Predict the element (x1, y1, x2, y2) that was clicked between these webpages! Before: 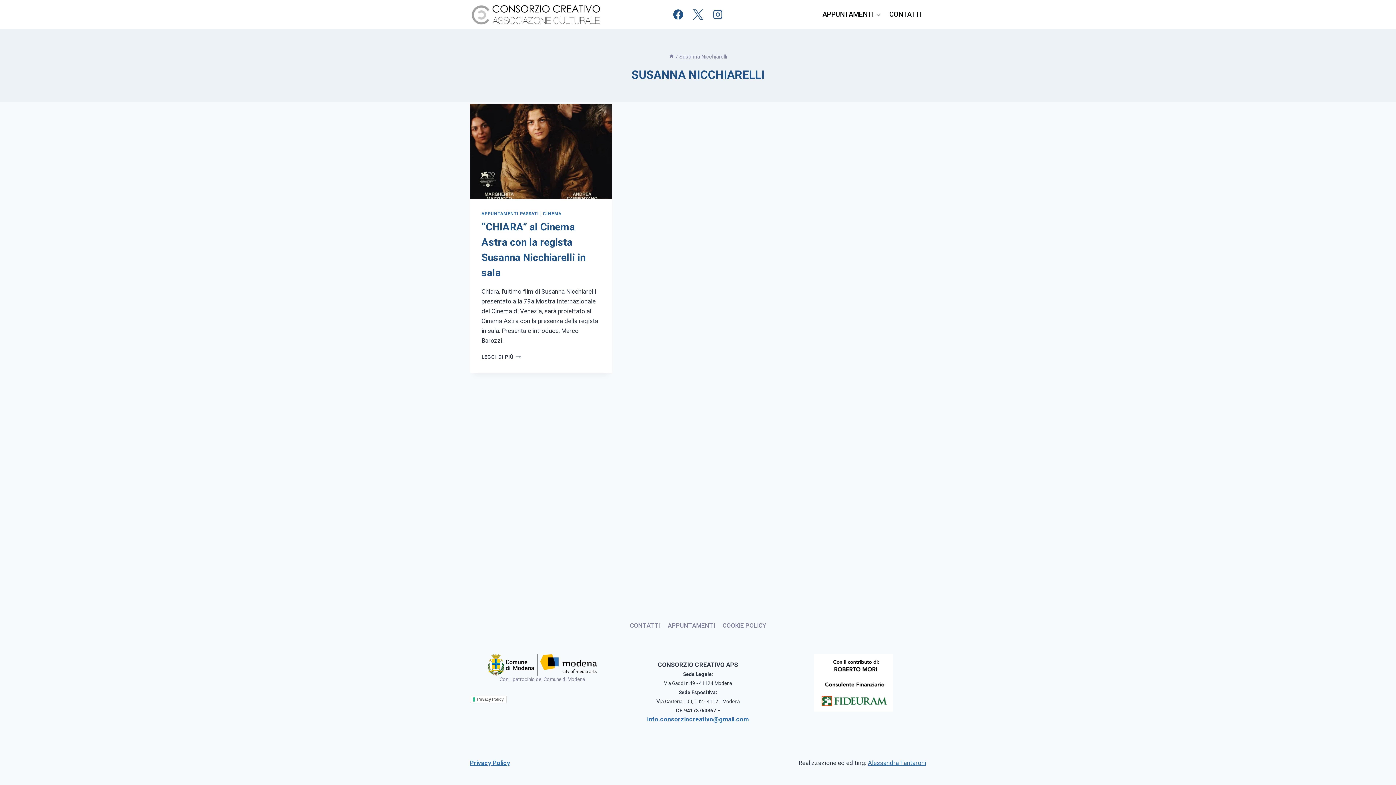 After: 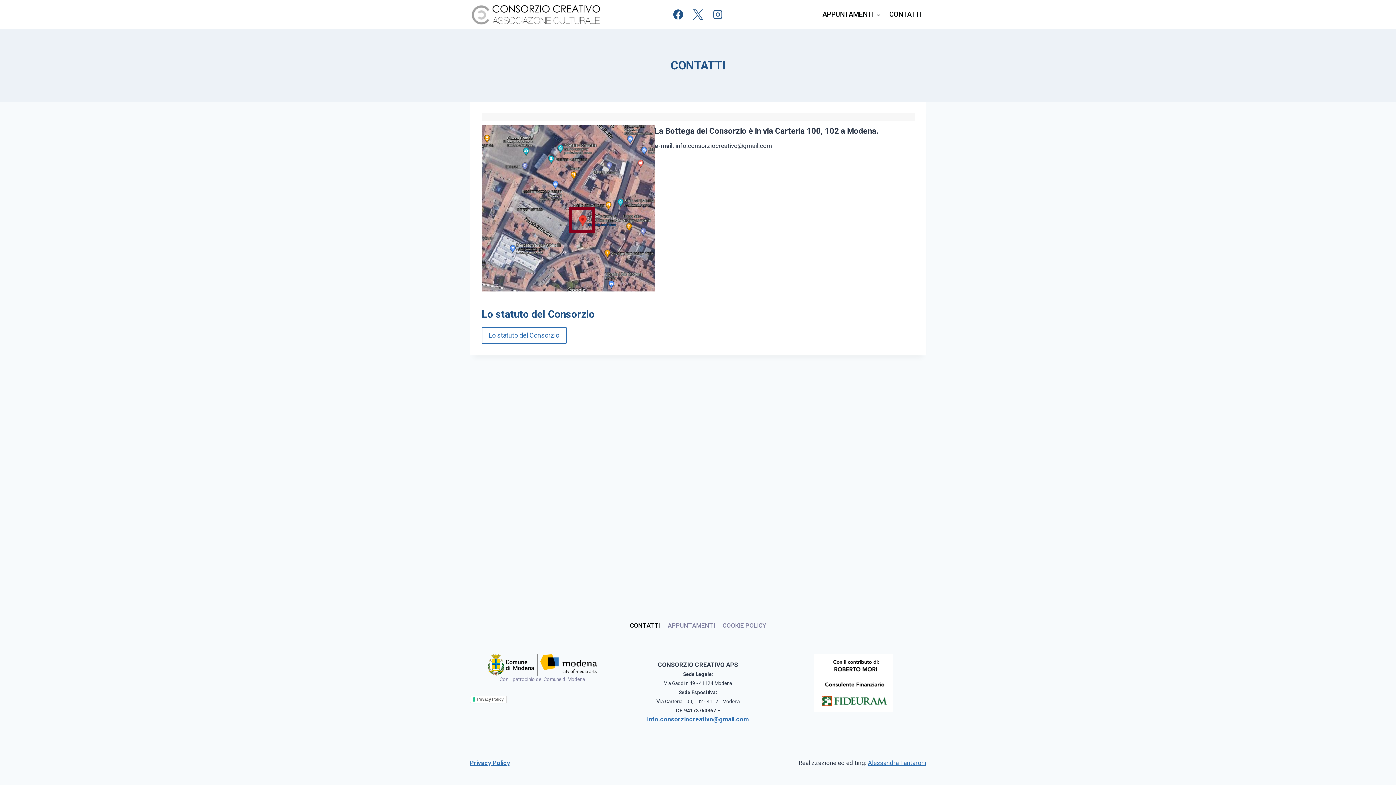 Action: label: CONTATTI bbox: (626, 619, 664, 632)